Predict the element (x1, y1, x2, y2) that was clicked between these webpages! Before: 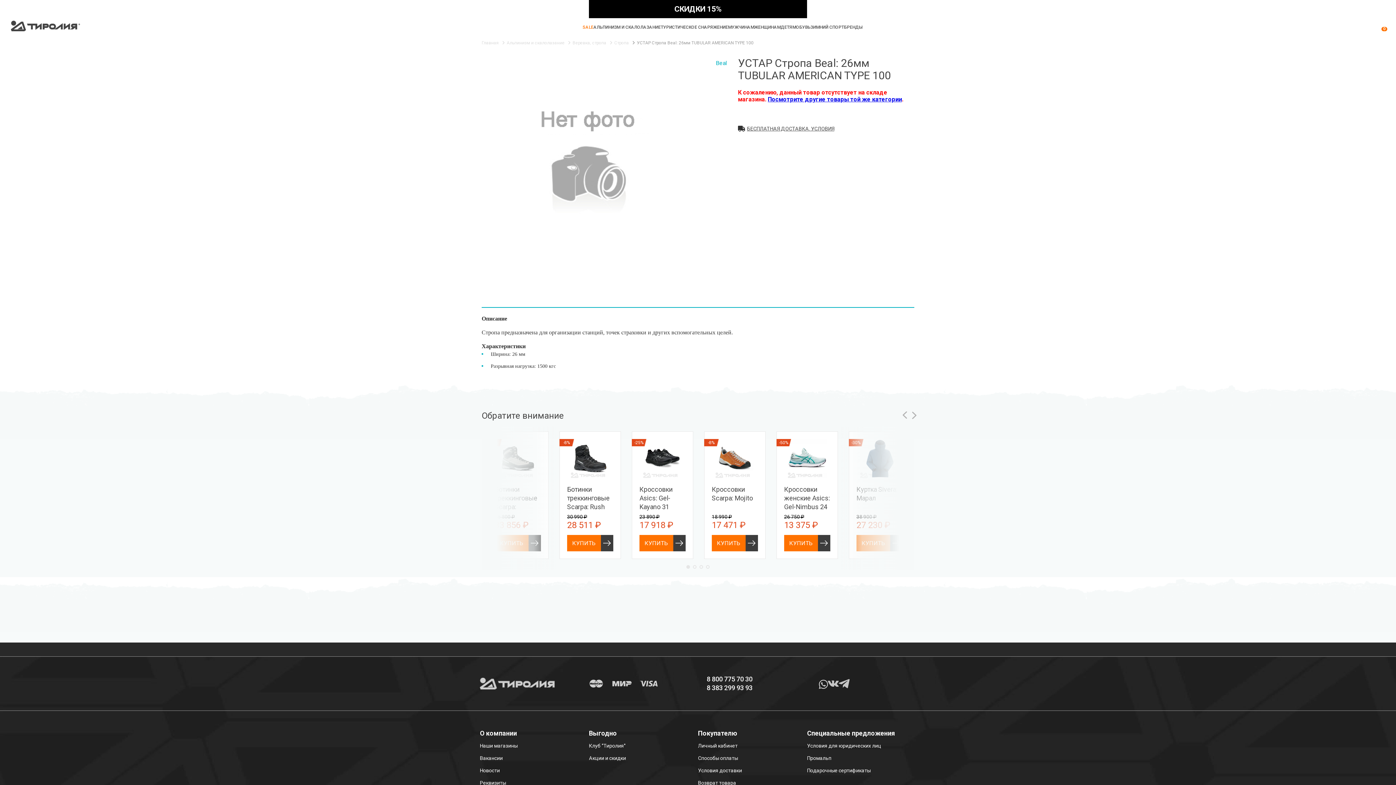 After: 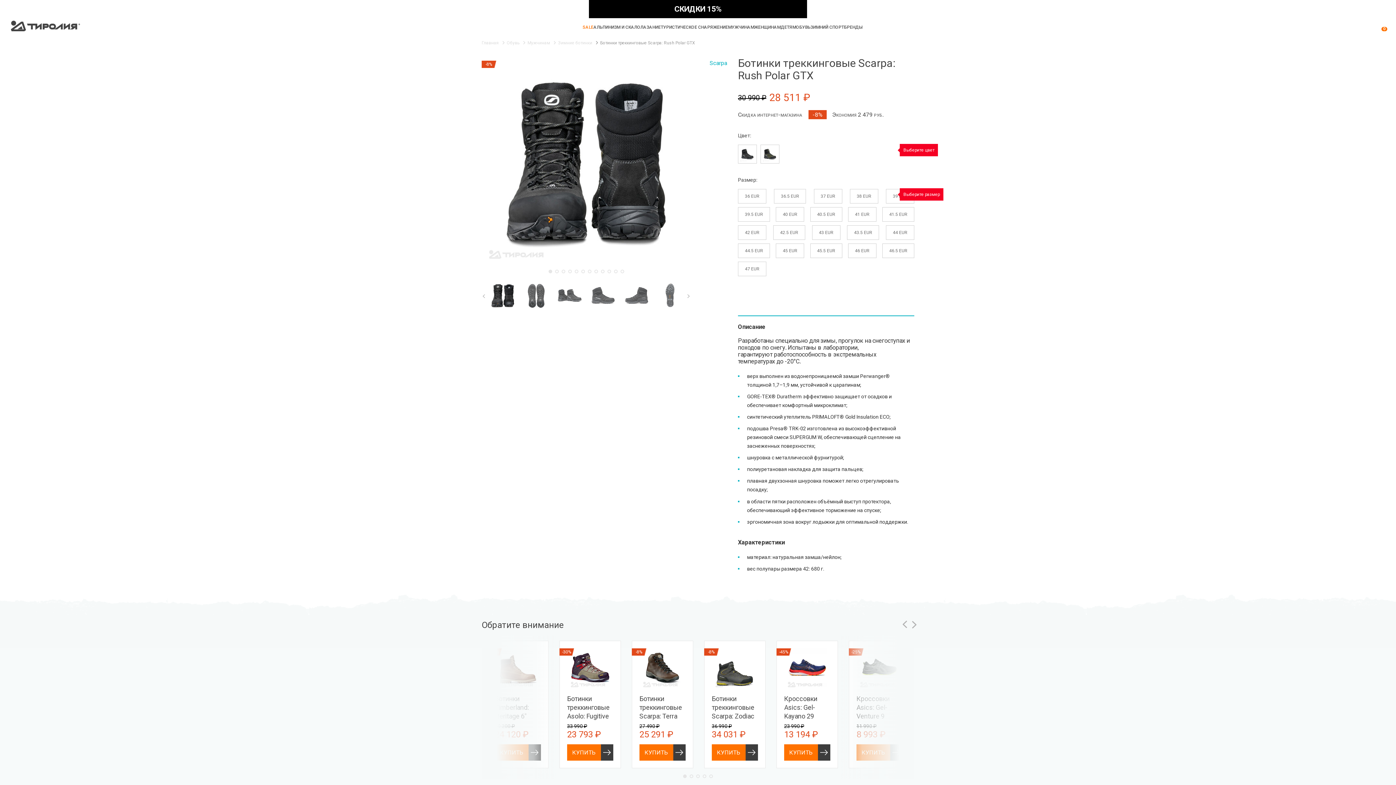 Action: bbox: (567, 535, 613, 551) label: КУПИТЬ